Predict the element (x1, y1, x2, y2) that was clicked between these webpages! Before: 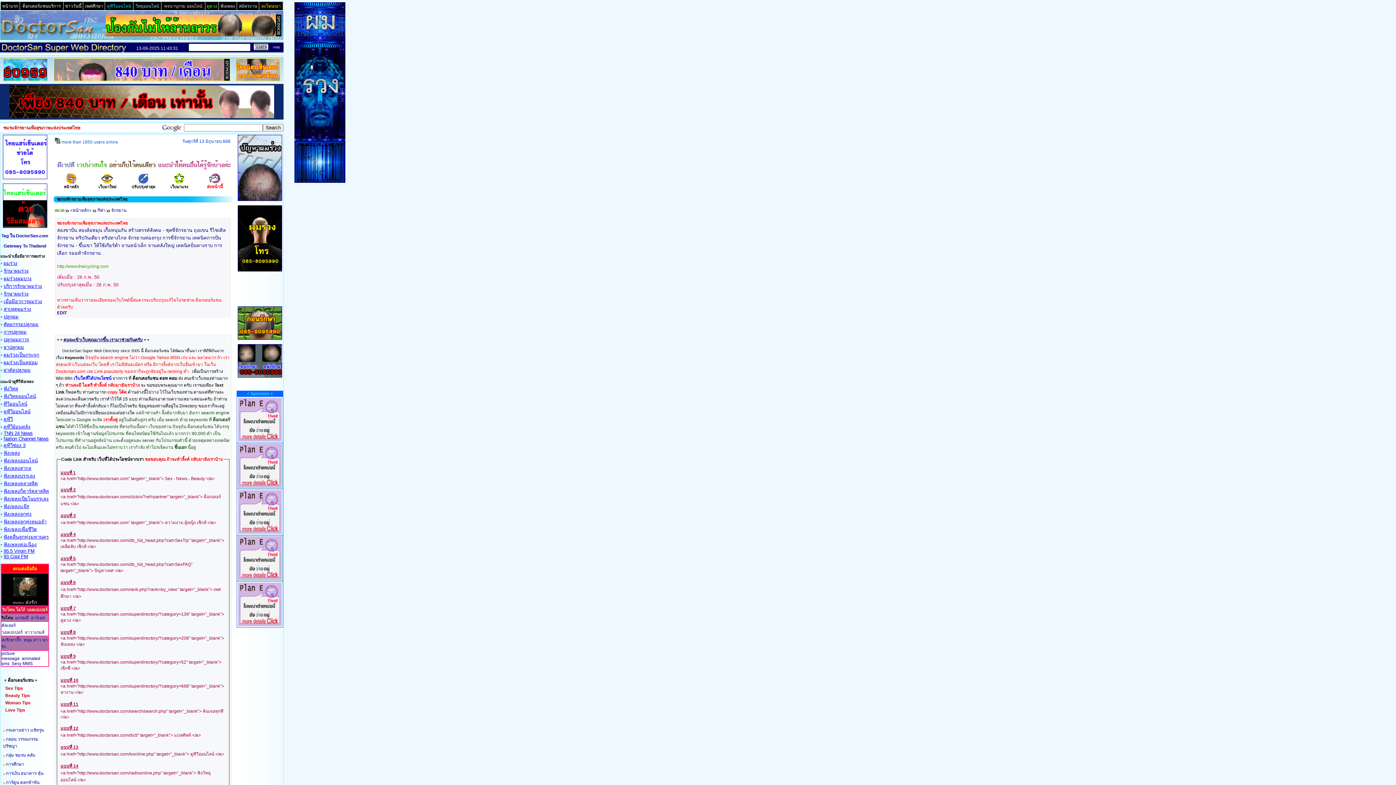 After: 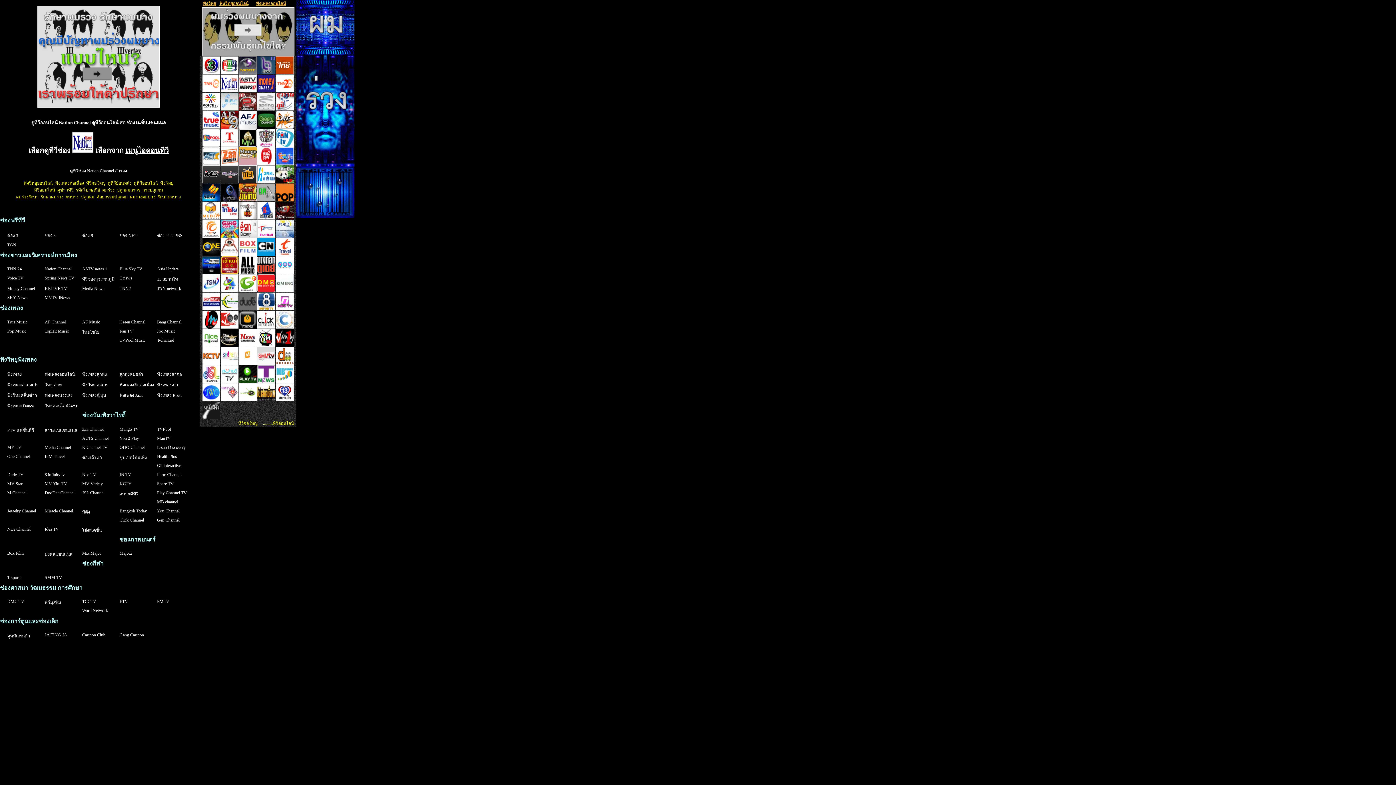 Action: bbox: (3, 436, 48, 441) label: Nation Channel News